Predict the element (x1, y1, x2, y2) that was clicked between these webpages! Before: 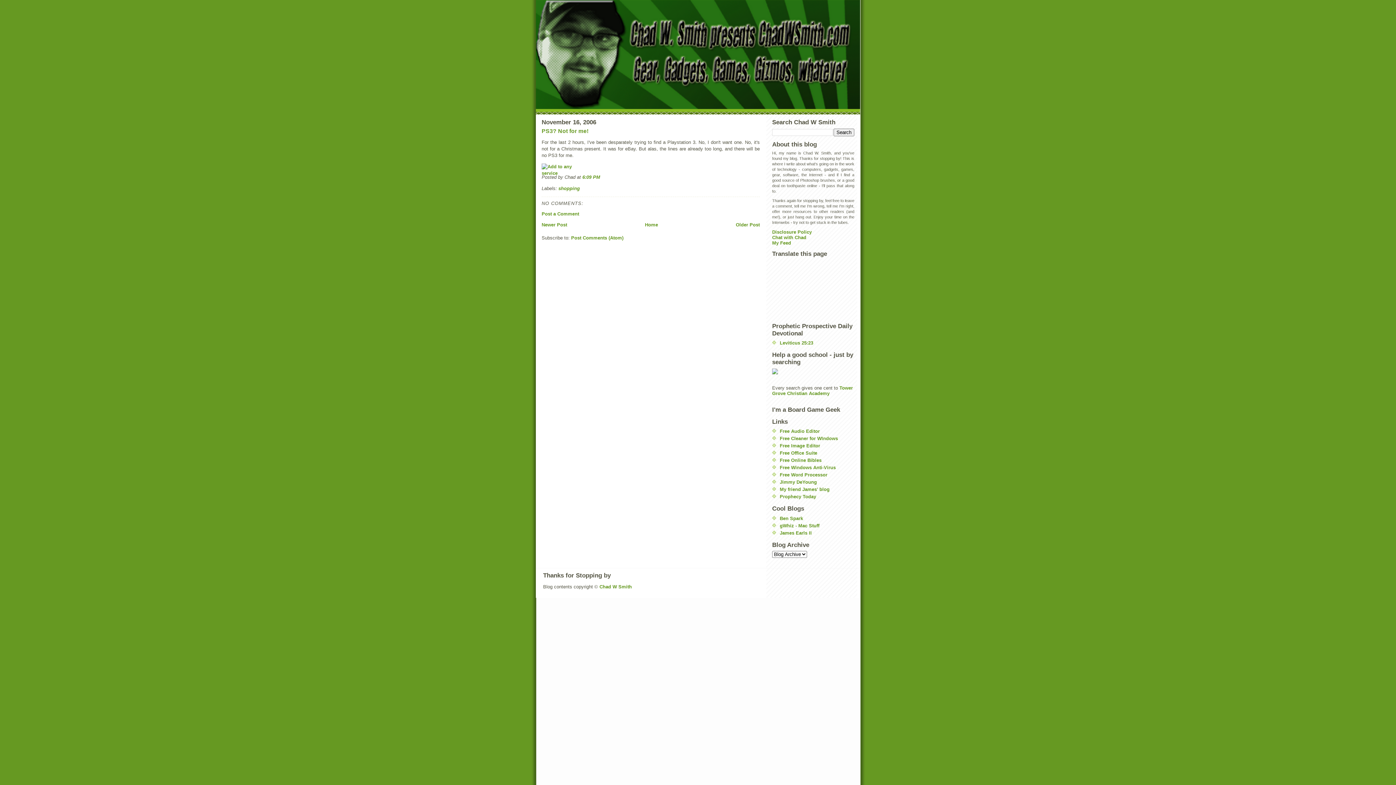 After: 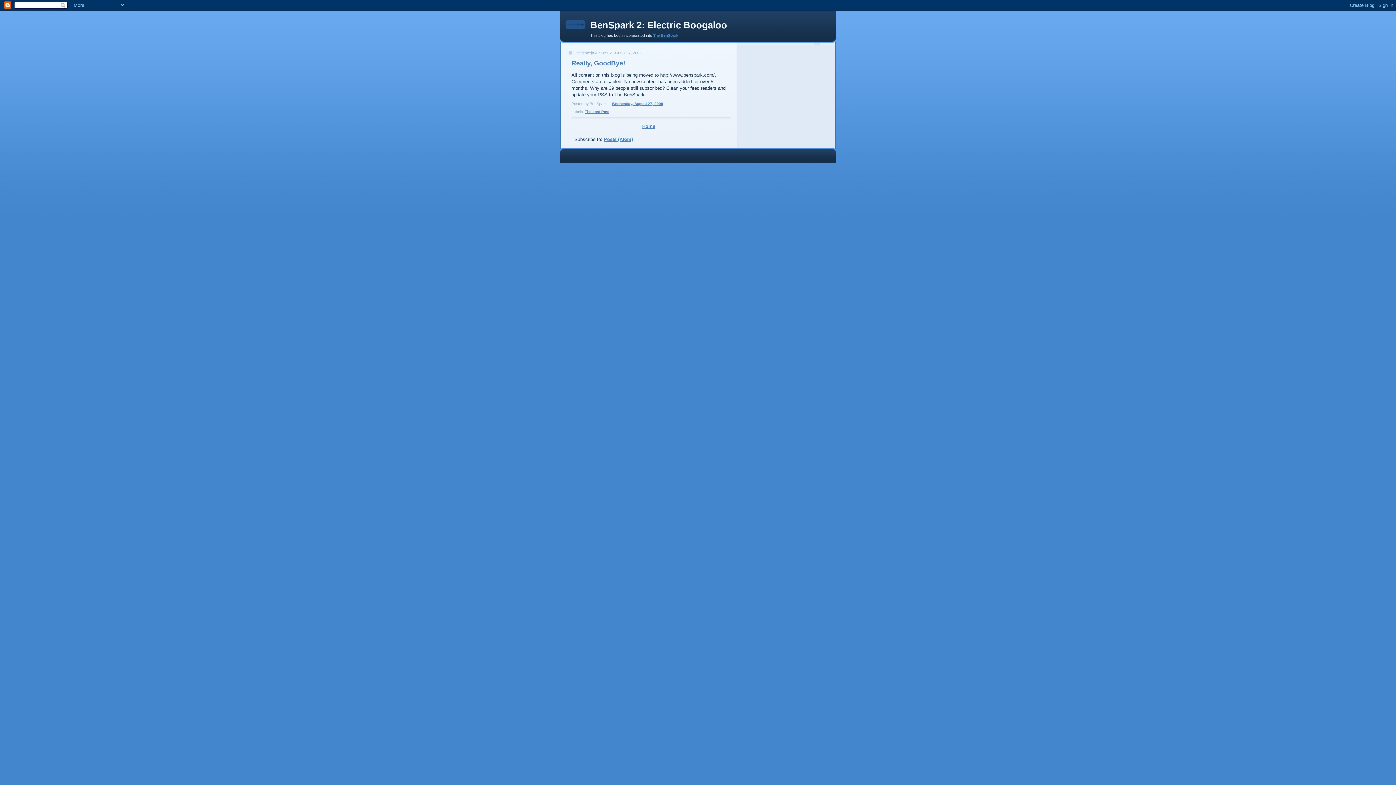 Action: label: Ben Spark bbox: (780, 515, 803, 521)